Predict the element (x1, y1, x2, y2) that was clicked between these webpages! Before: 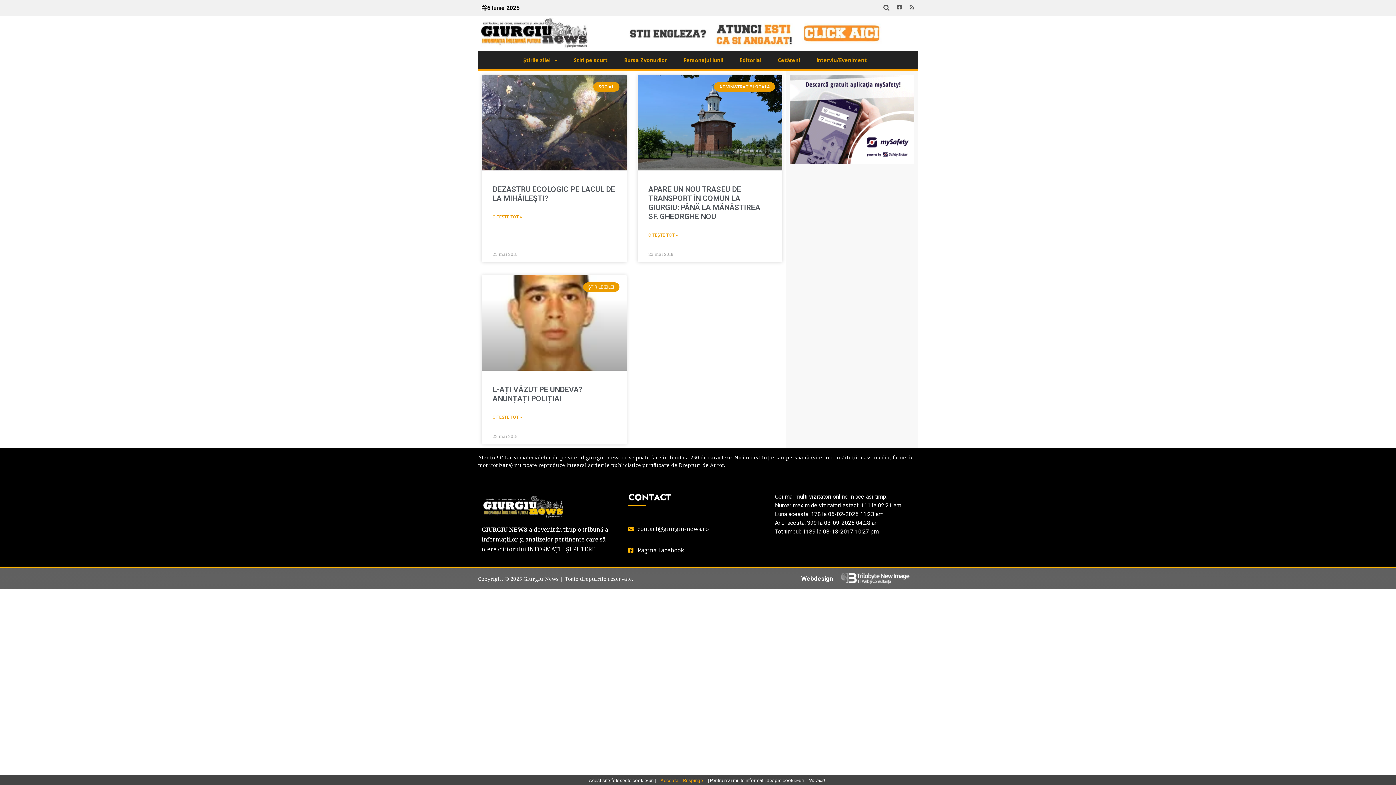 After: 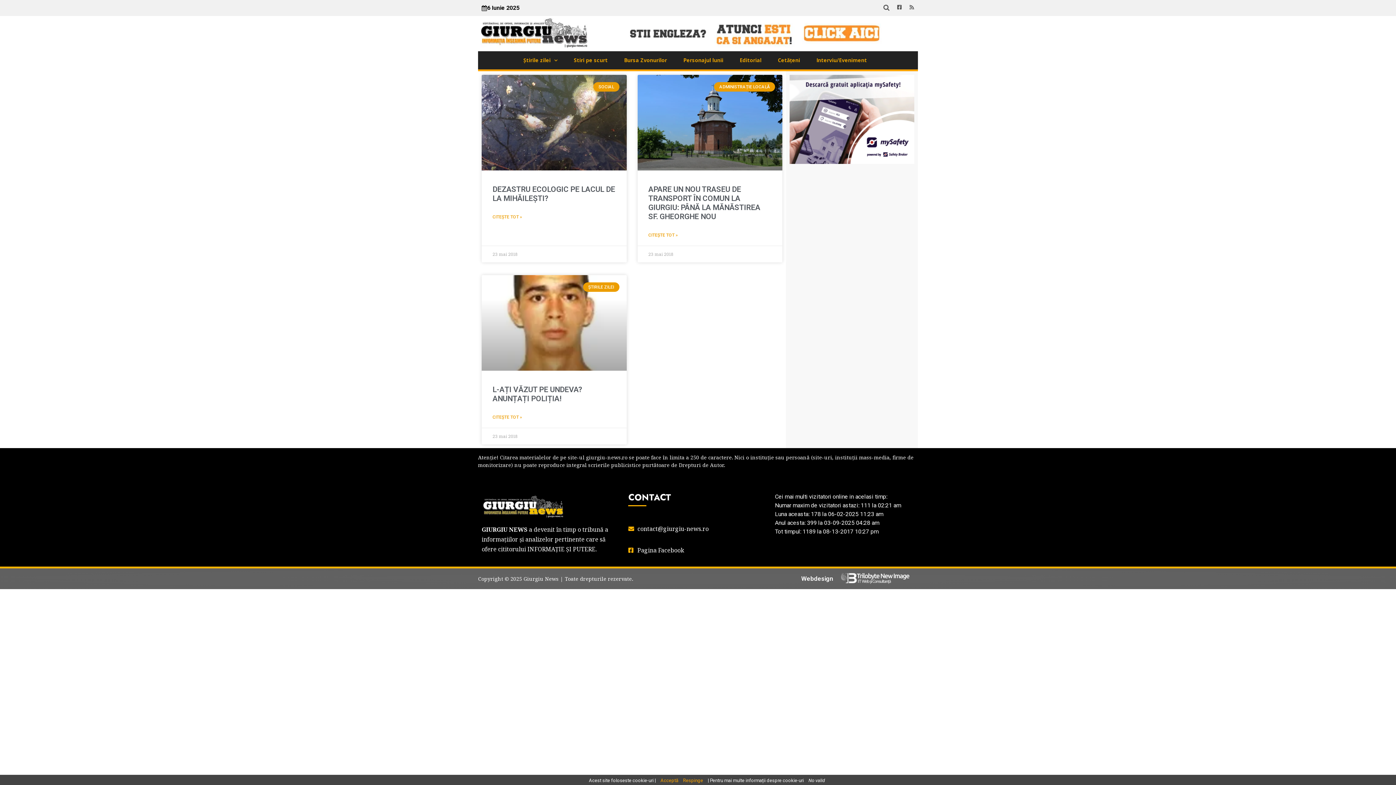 Action: bbox: (627, 17, 882, 49)